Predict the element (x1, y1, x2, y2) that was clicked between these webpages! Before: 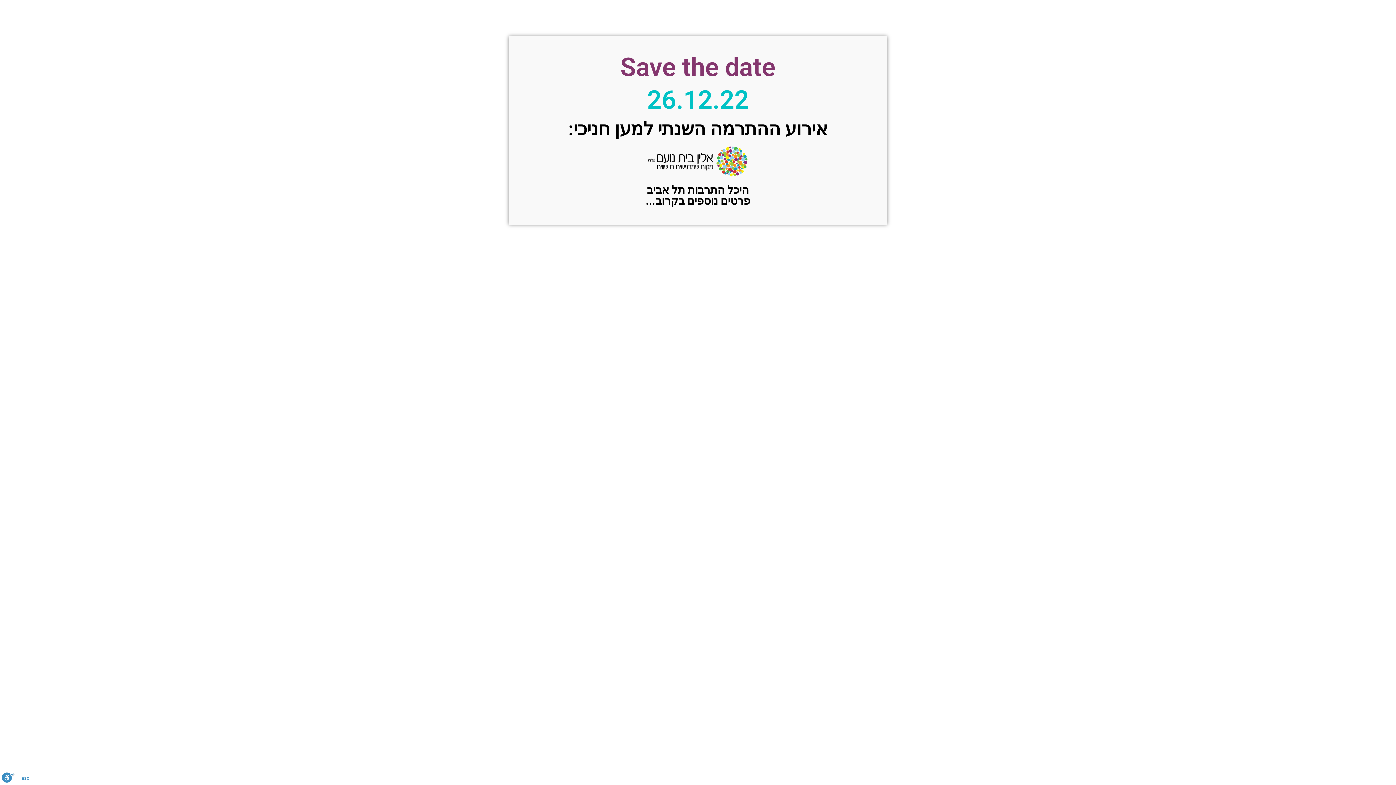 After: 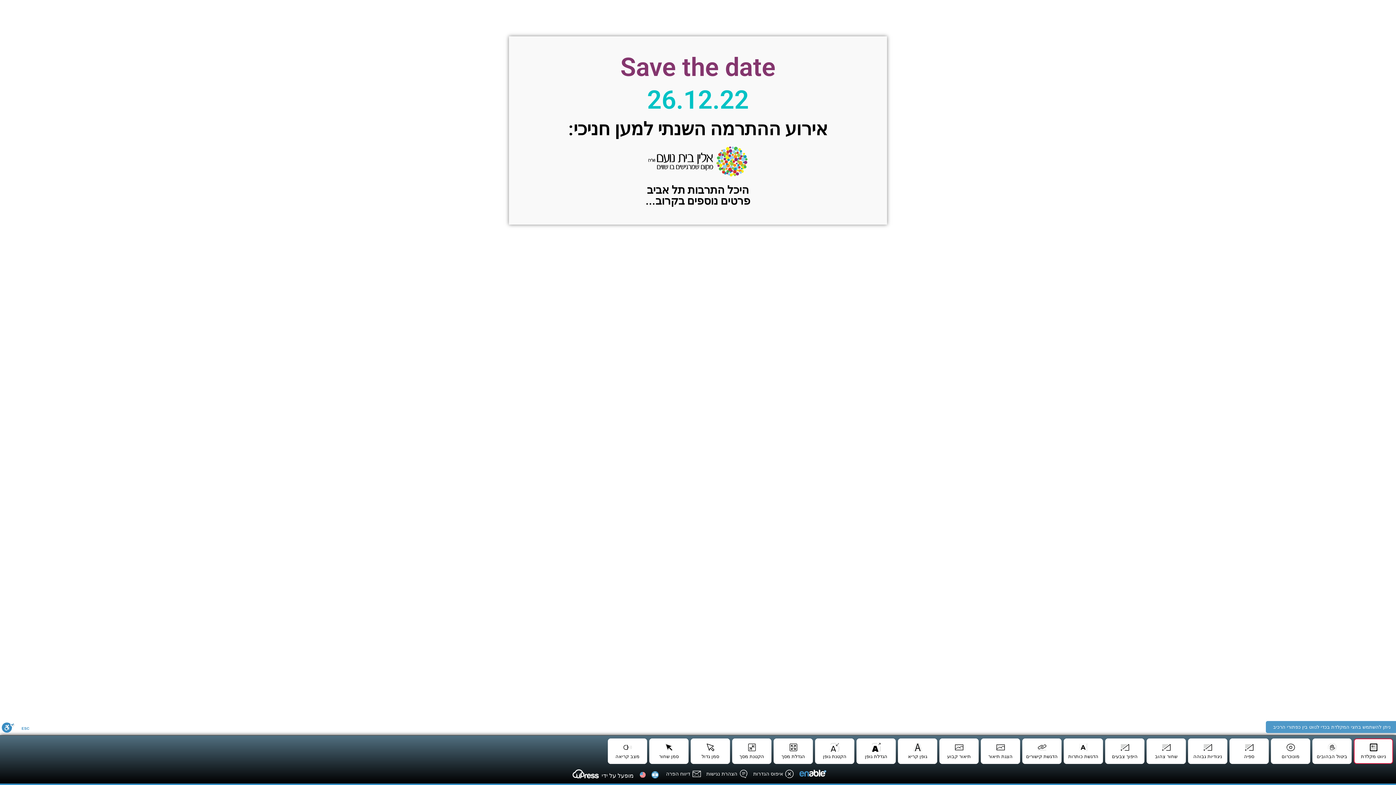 Action: label: סרגל נגישות bbox: (1, 772, 14, 785)